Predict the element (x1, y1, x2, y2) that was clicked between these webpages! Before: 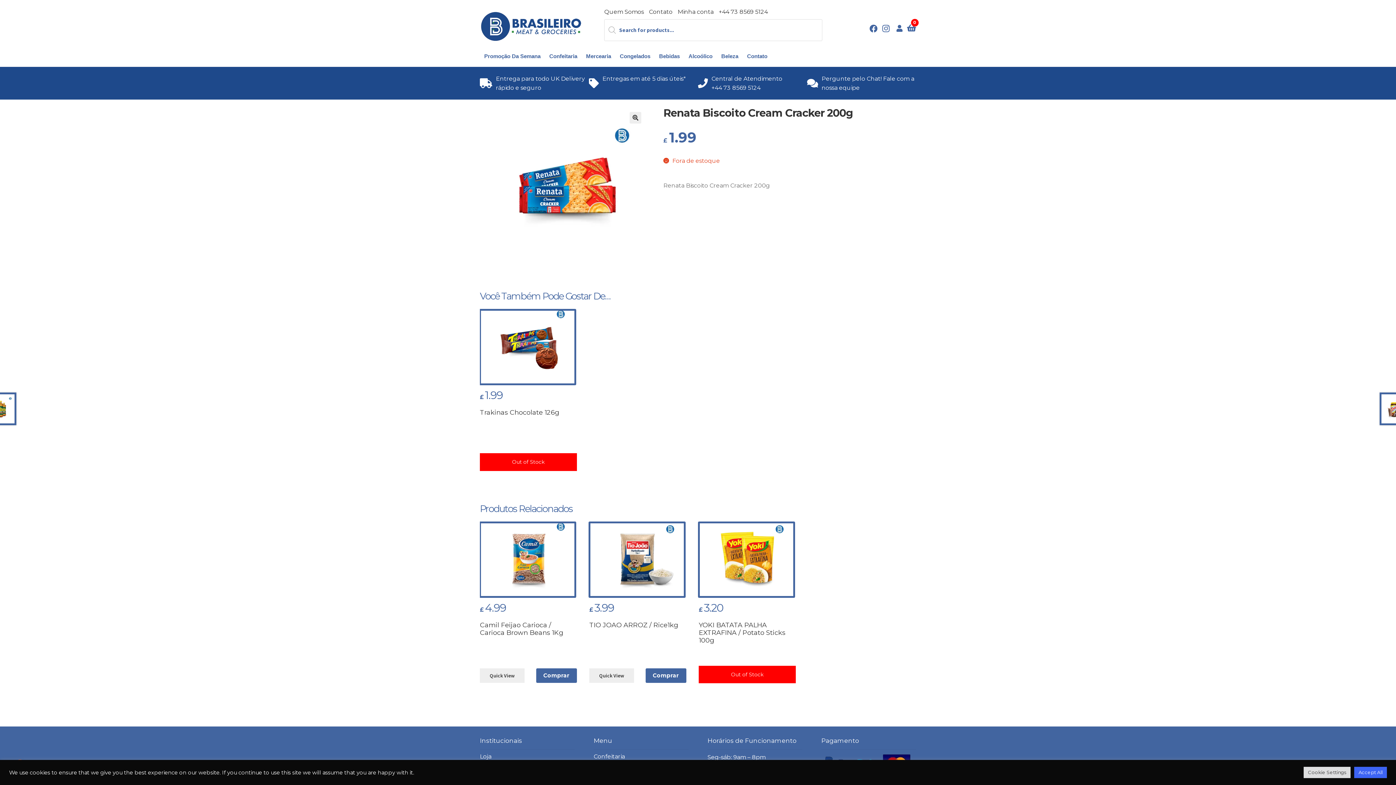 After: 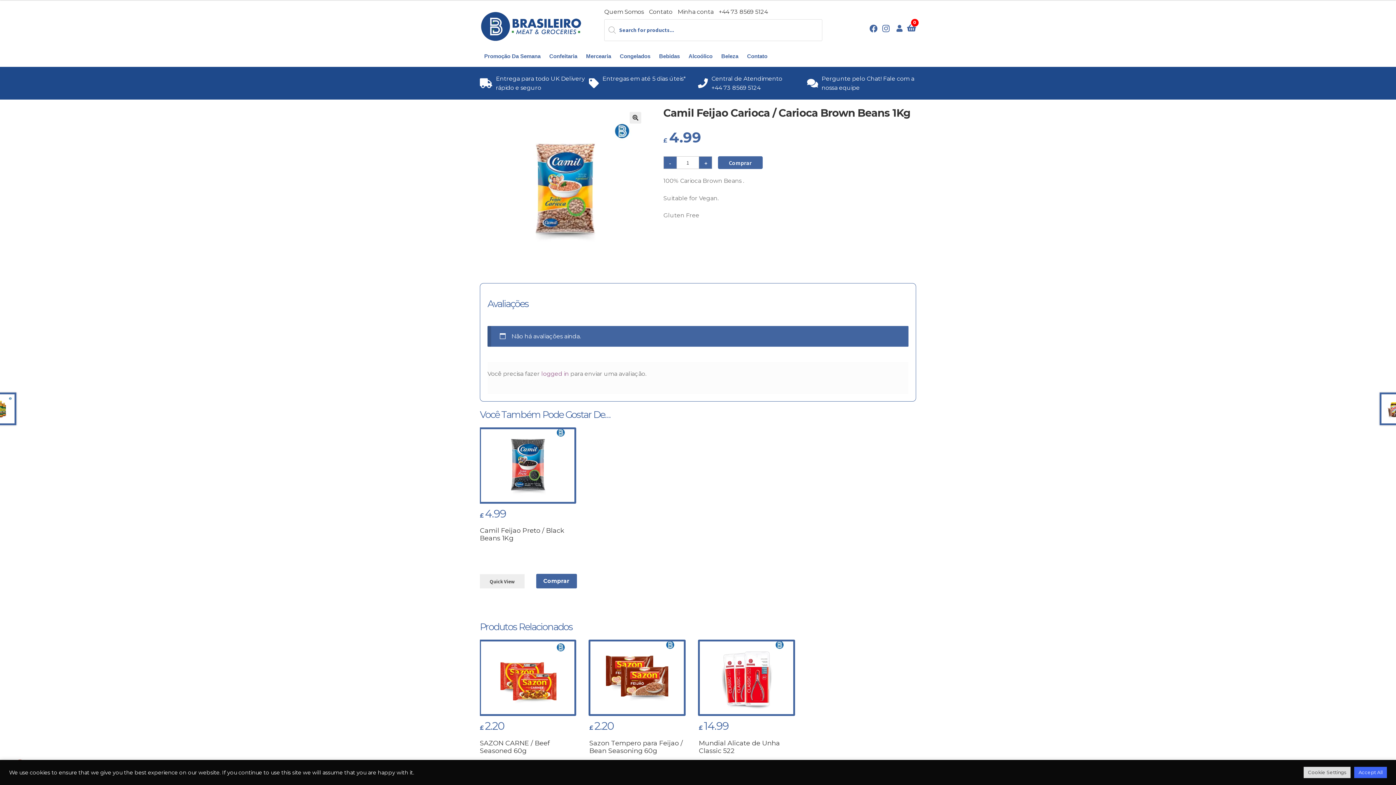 Action: bbox: (479, 521, 576, 598)